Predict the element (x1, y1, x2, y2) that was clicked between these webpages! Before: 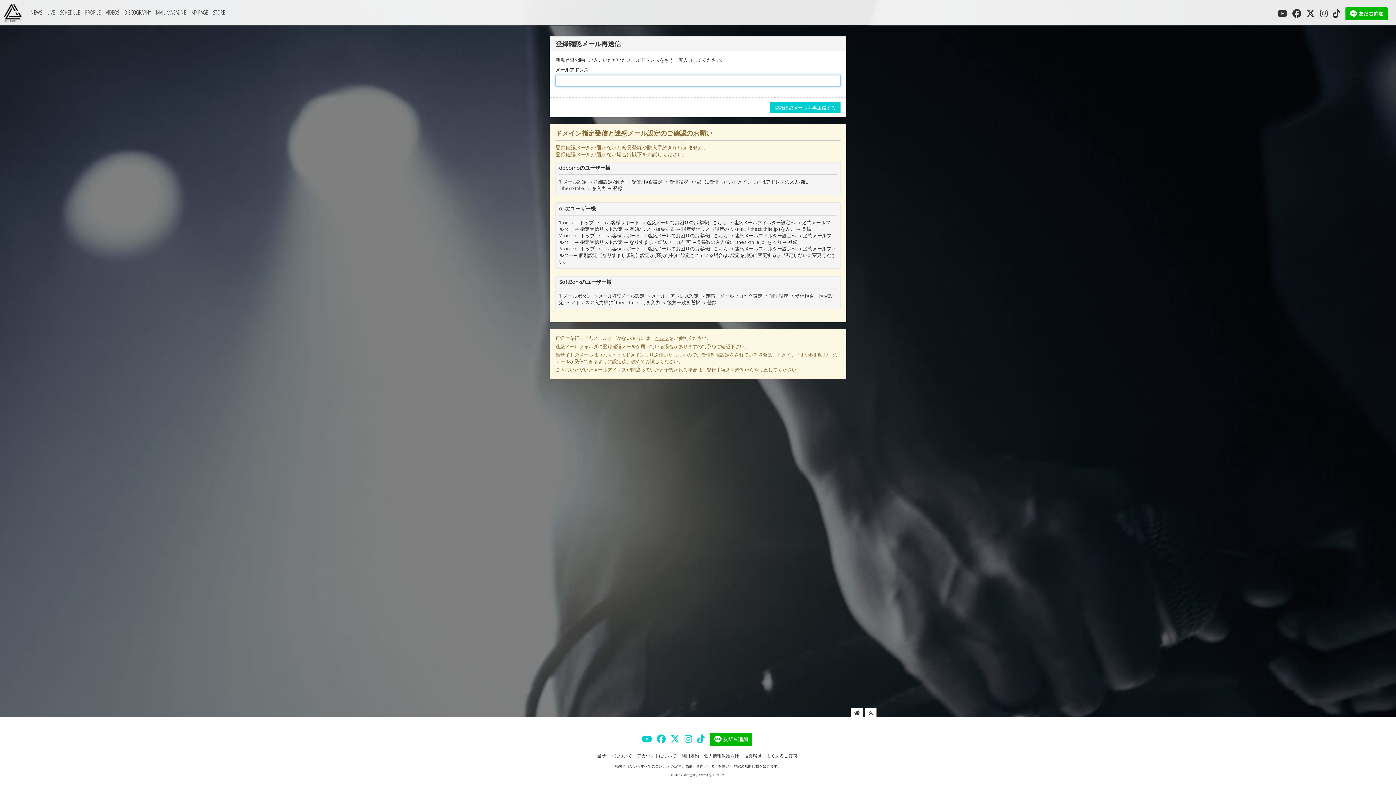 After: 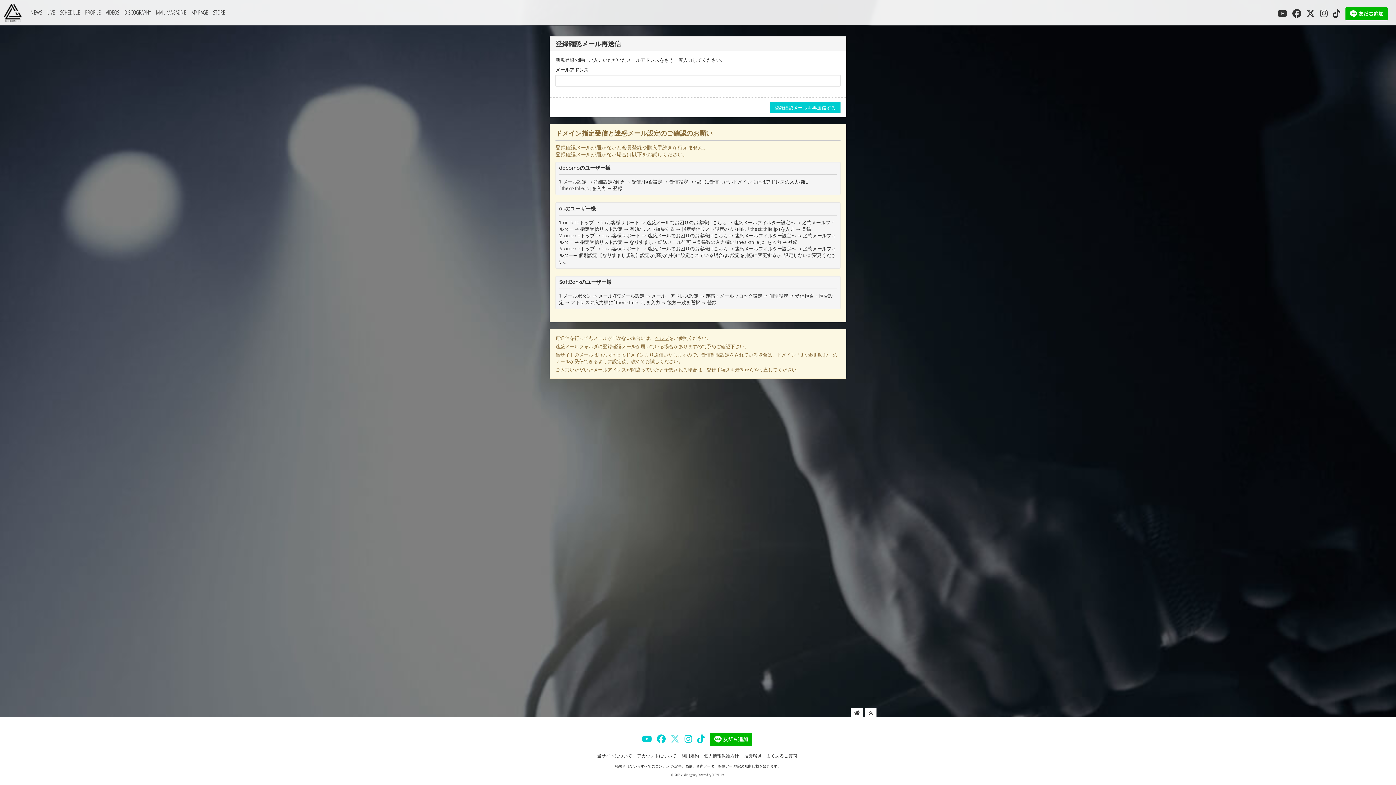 Action: bbox: (670, 733, 679, 744)